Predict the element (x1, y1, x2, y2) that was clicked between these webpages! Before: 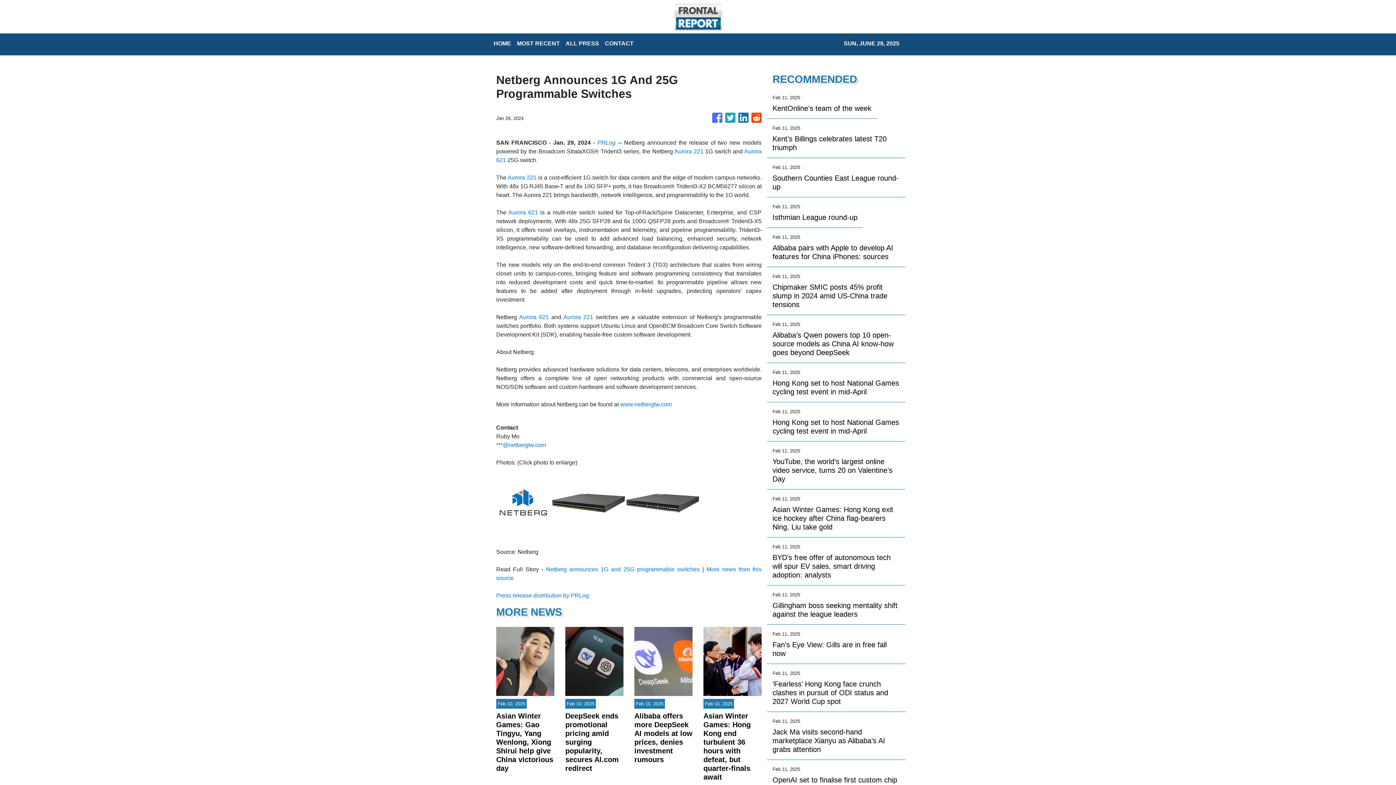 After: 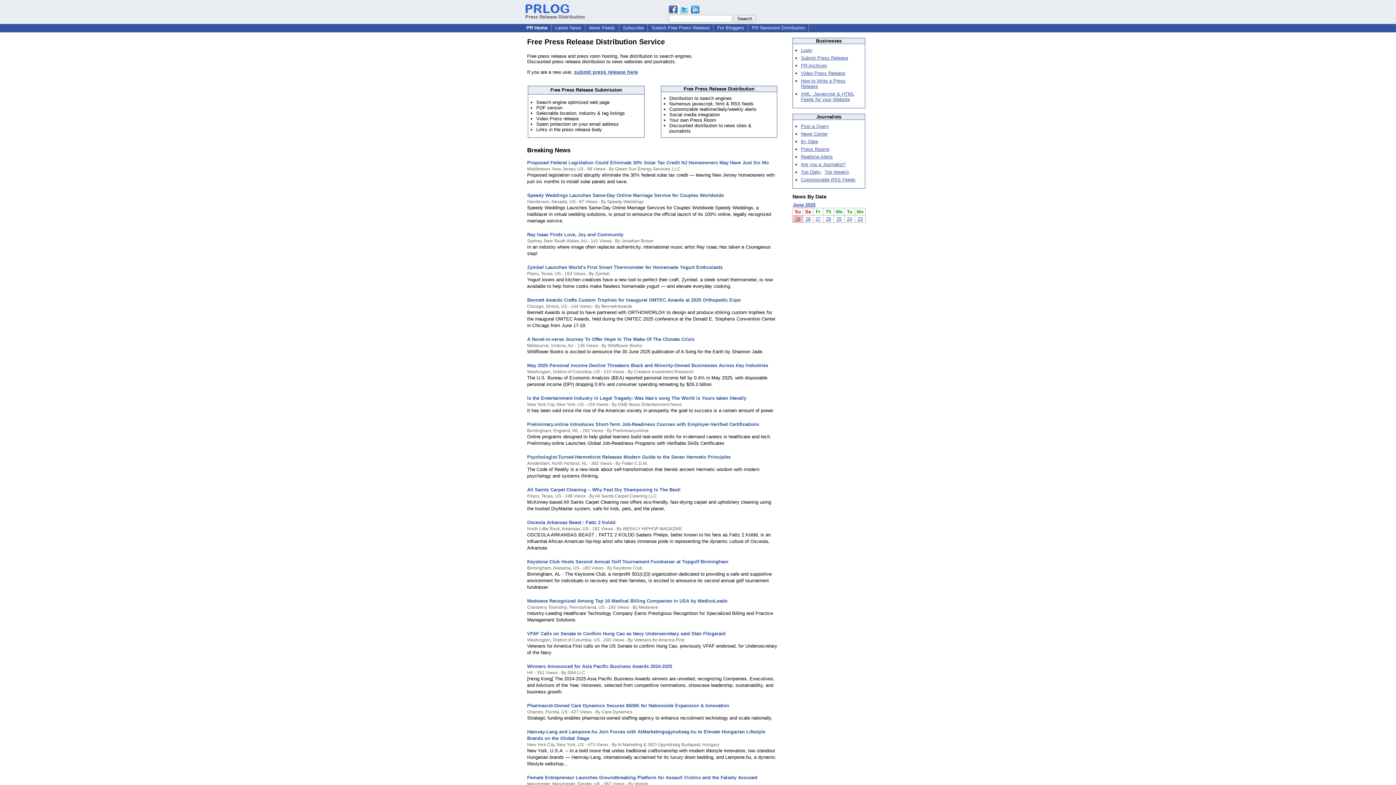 Action: bbox: (597, 139, 615, 145) label: PRLog